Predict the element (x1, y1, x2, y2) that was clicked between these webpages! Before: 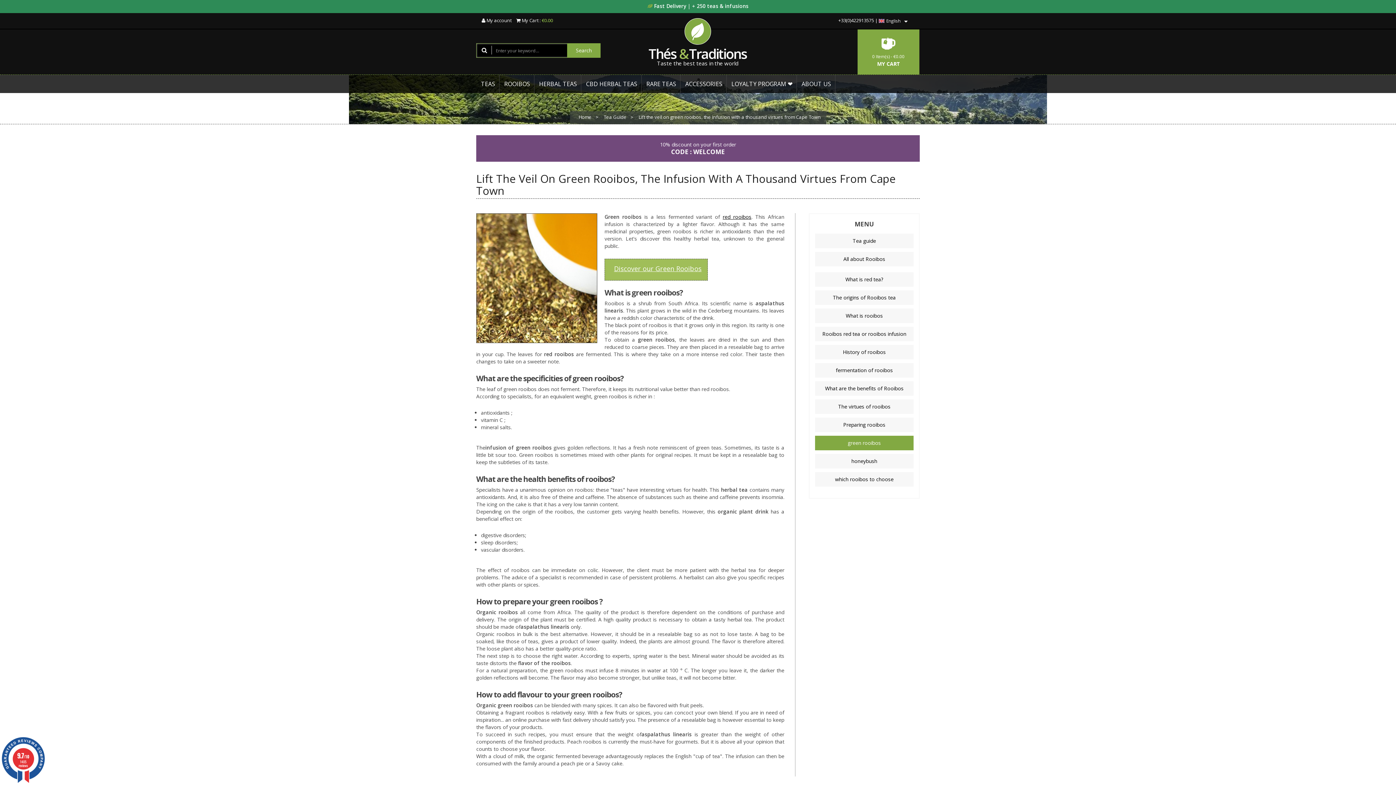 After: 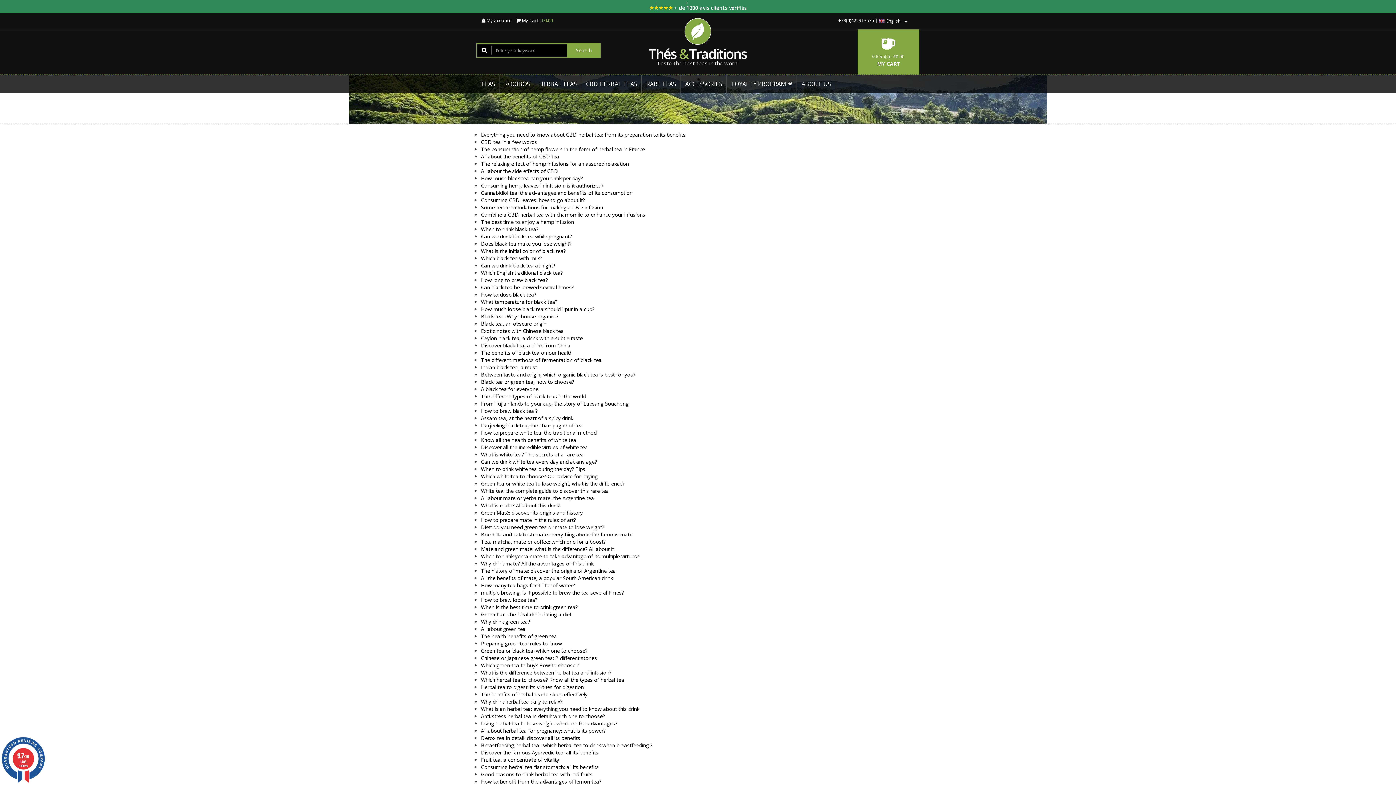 Action: label: Tea Guide bbox: (603, 113, 626, 120)